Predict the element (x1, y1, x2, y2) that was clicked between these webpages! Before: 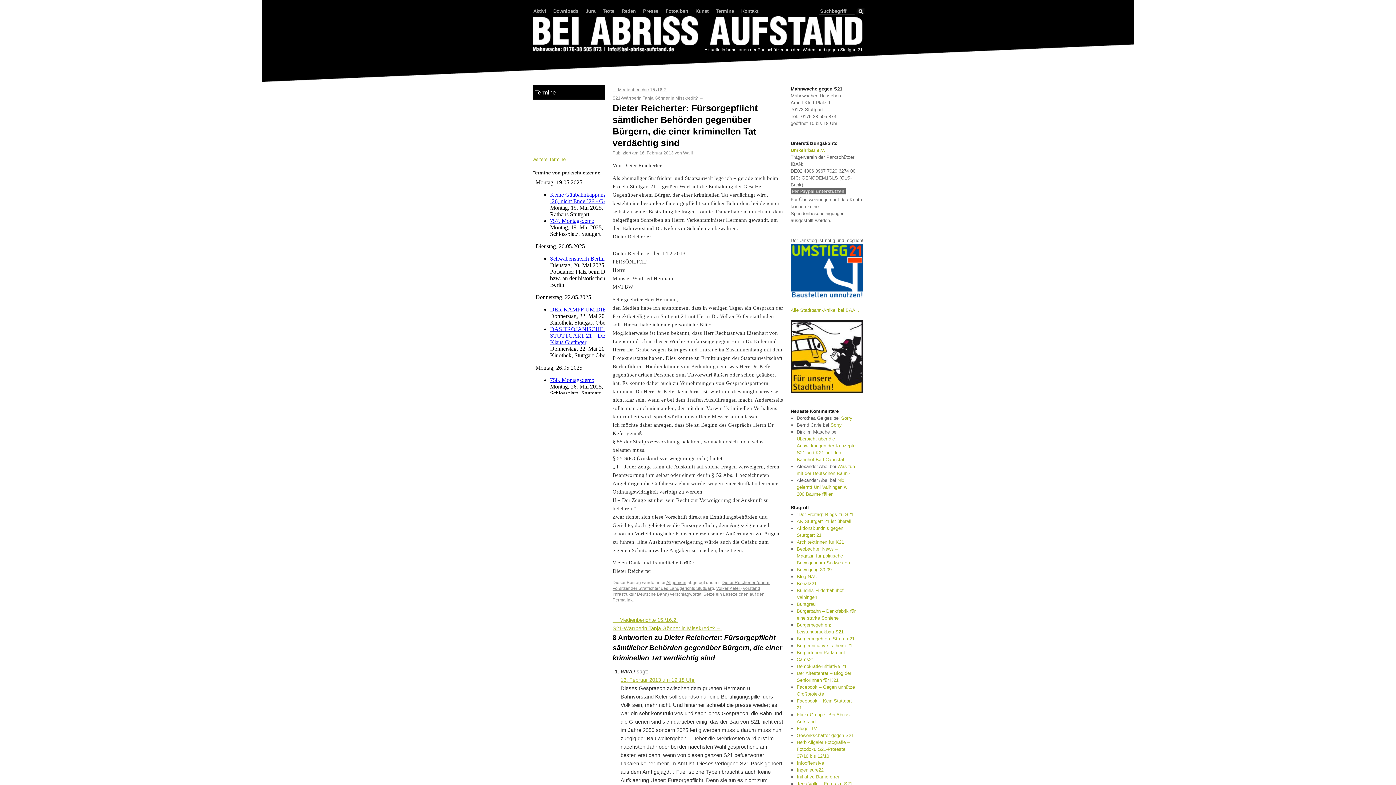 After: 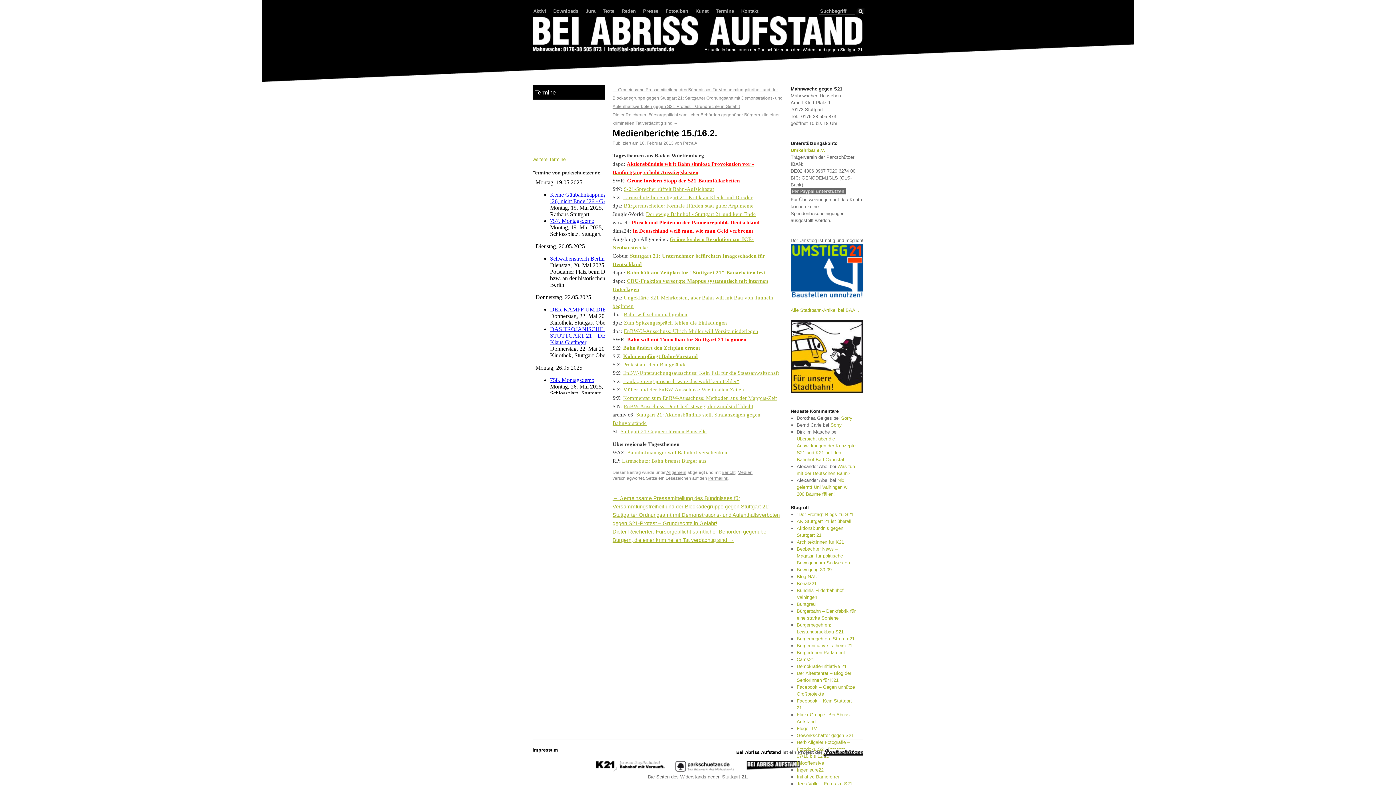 Action: label: ← Medienberichte 15./16.2. bbox: (612, 617, 677, 623)